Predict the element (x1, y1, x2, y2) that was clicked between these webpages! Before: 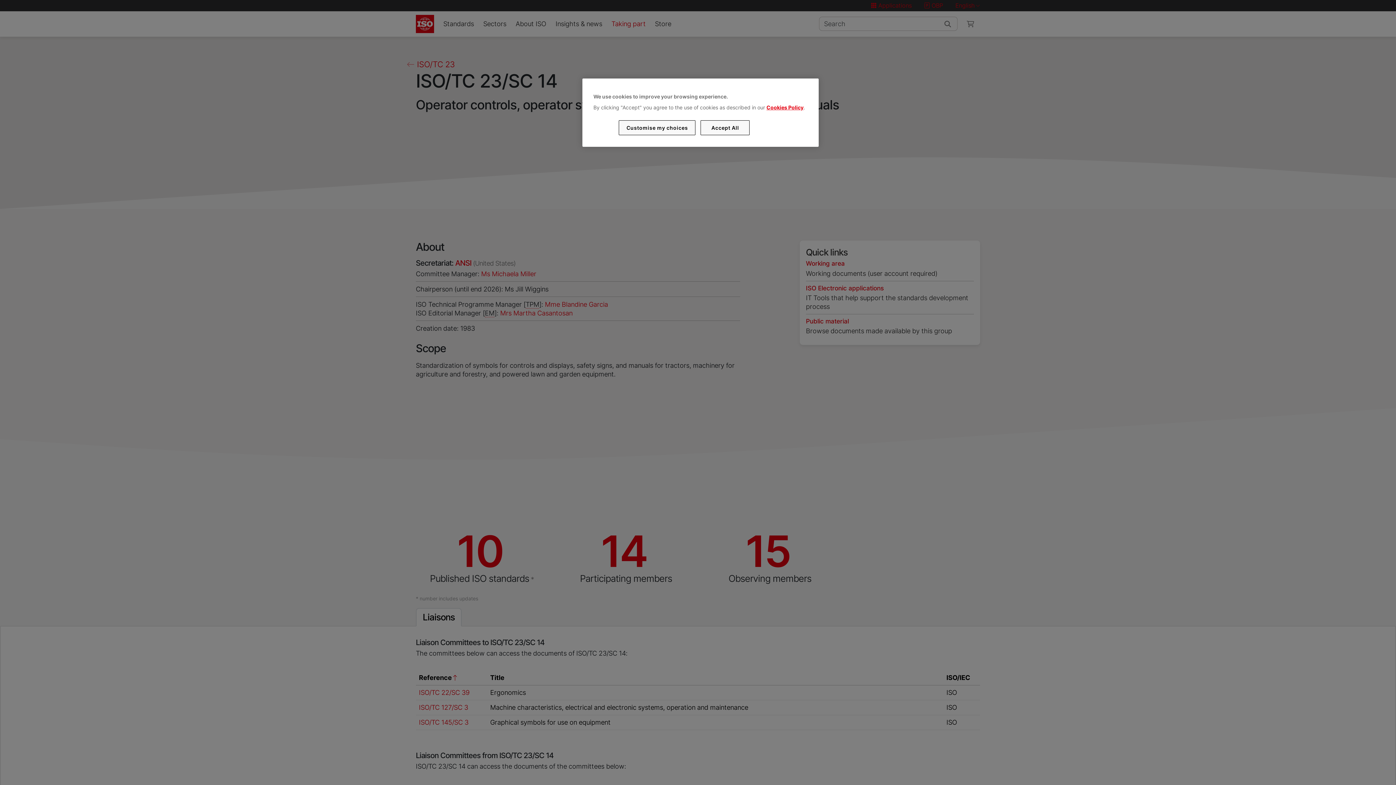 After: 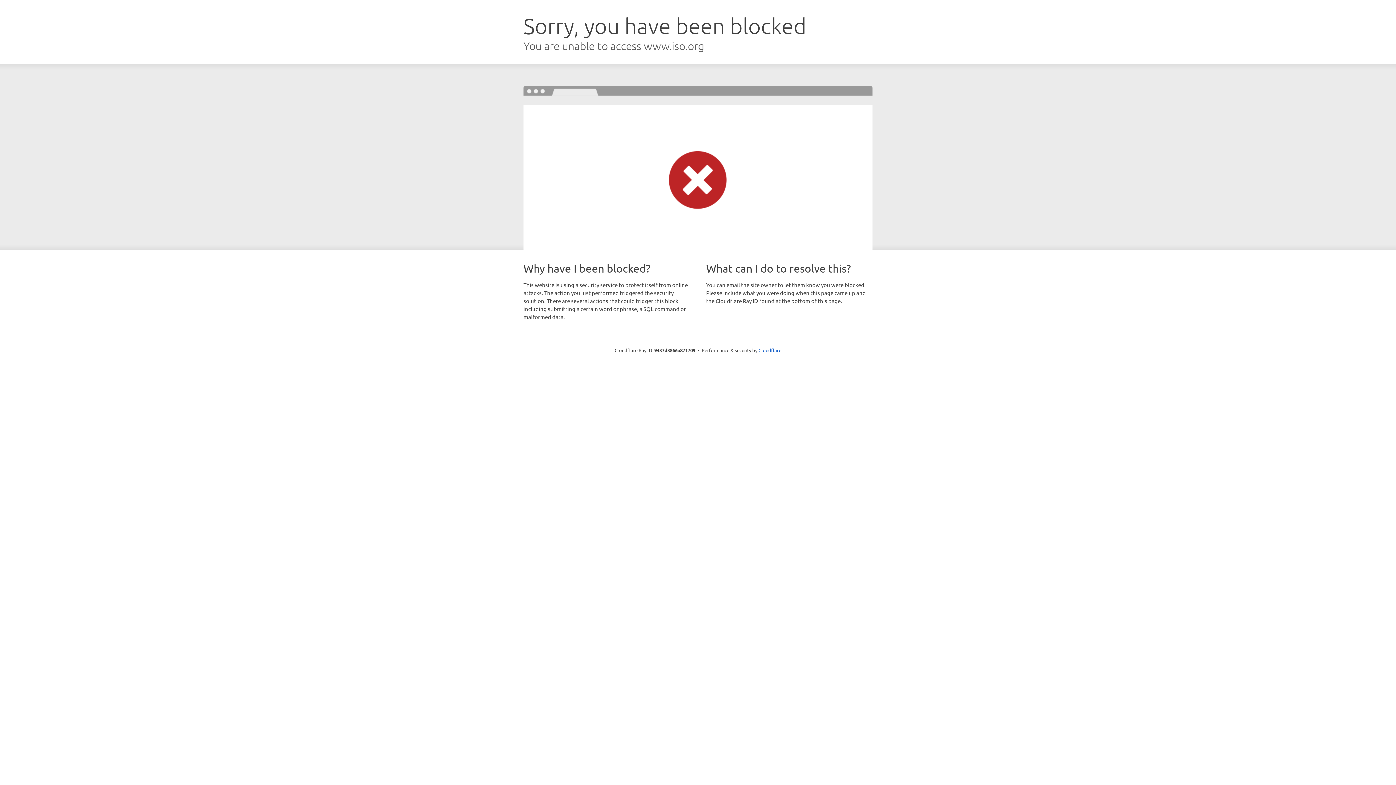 Action: bbox: (766, 104, 803, 110) label: Cookies Policy